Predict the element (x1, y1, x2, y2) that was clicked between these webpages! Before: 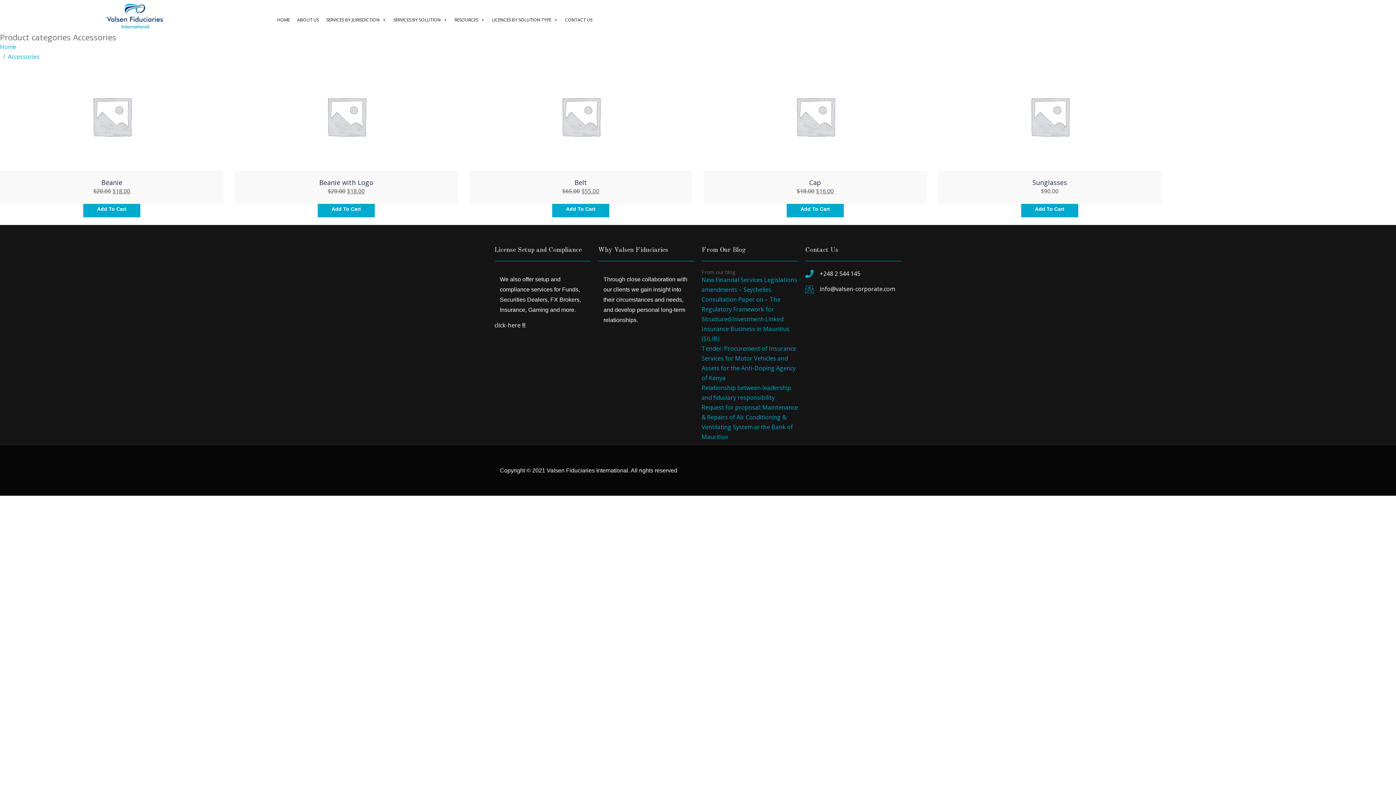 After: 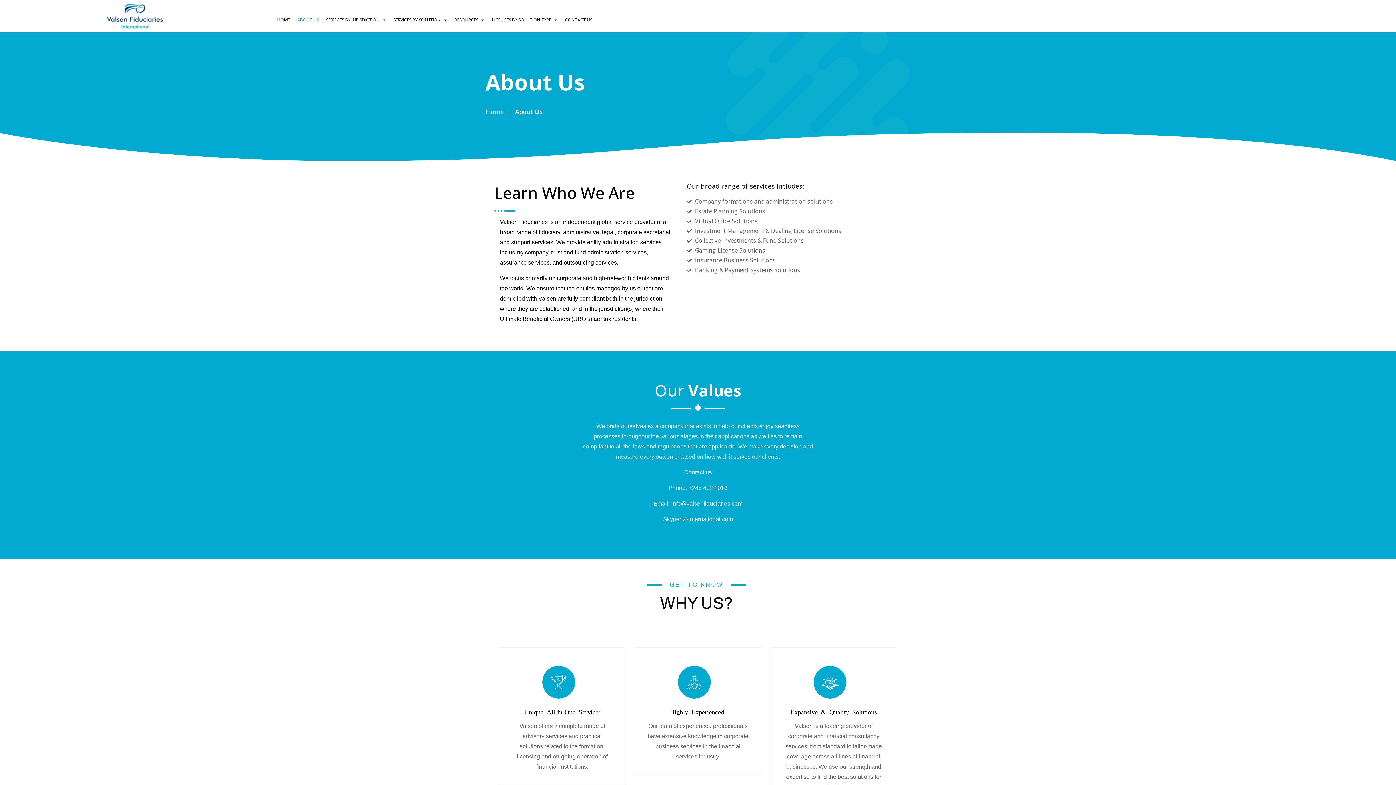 Action: label: ABOUT US bbox: (293, 12, 322, 27)